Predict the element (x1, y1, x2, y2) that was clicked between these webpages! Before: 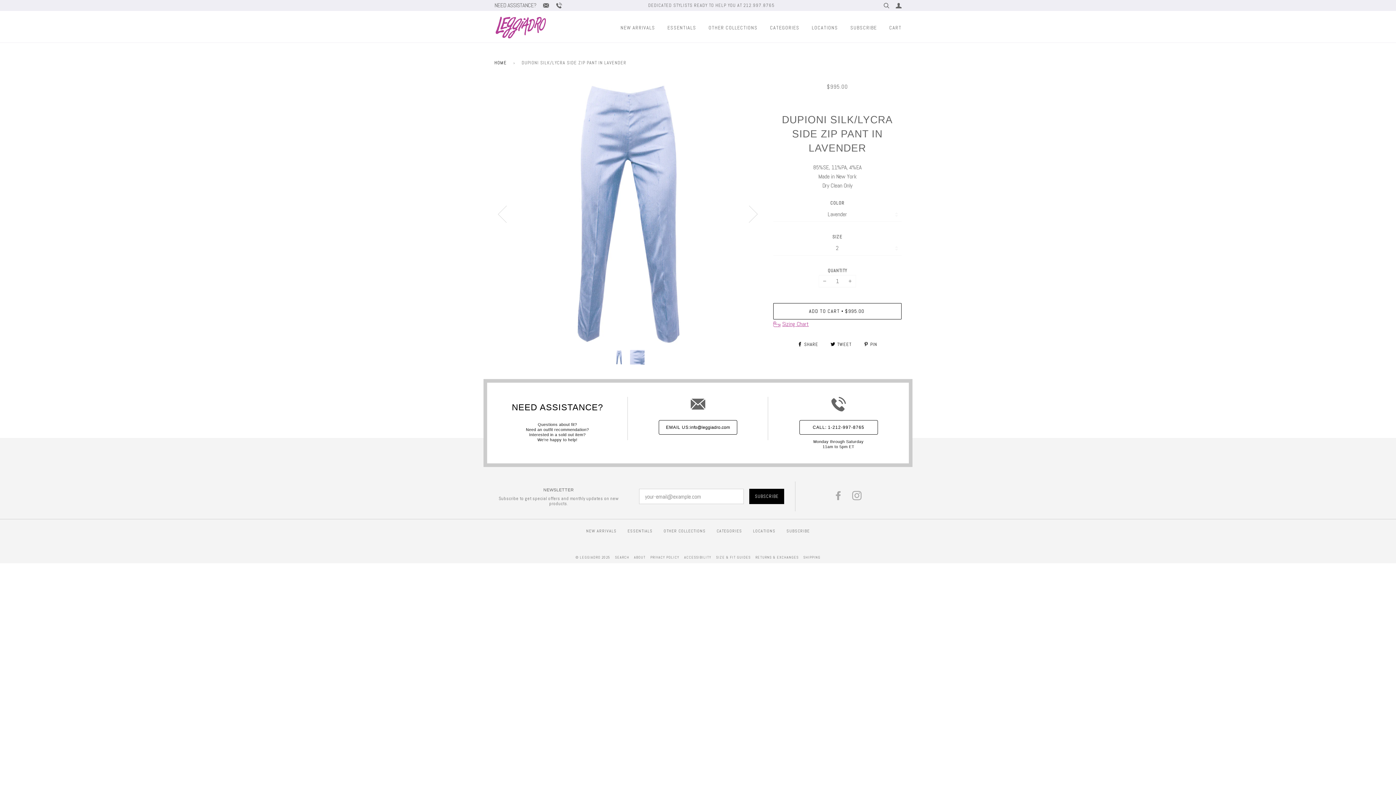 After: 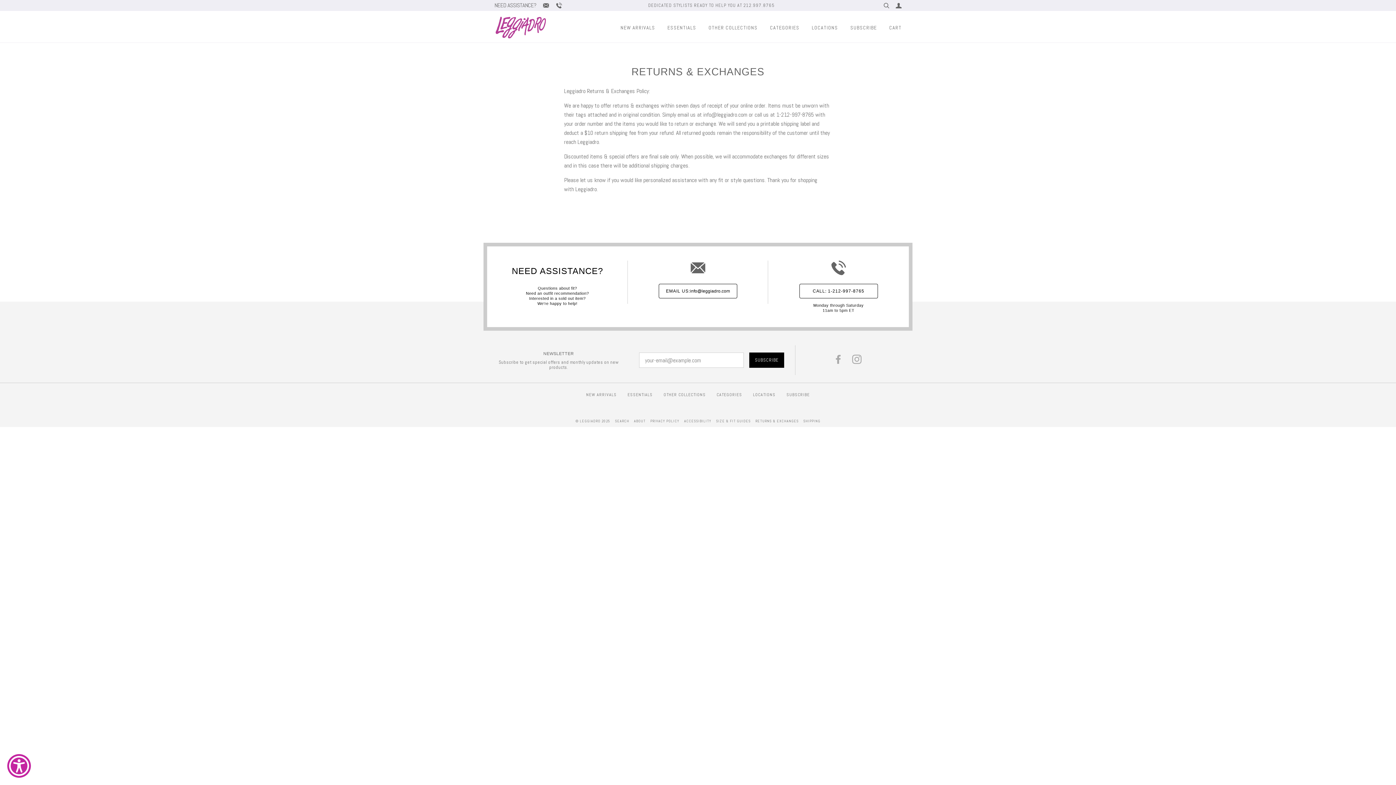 Action: bbox: (755, 555, 798, 560) label: RETURNS & EXCHANGES